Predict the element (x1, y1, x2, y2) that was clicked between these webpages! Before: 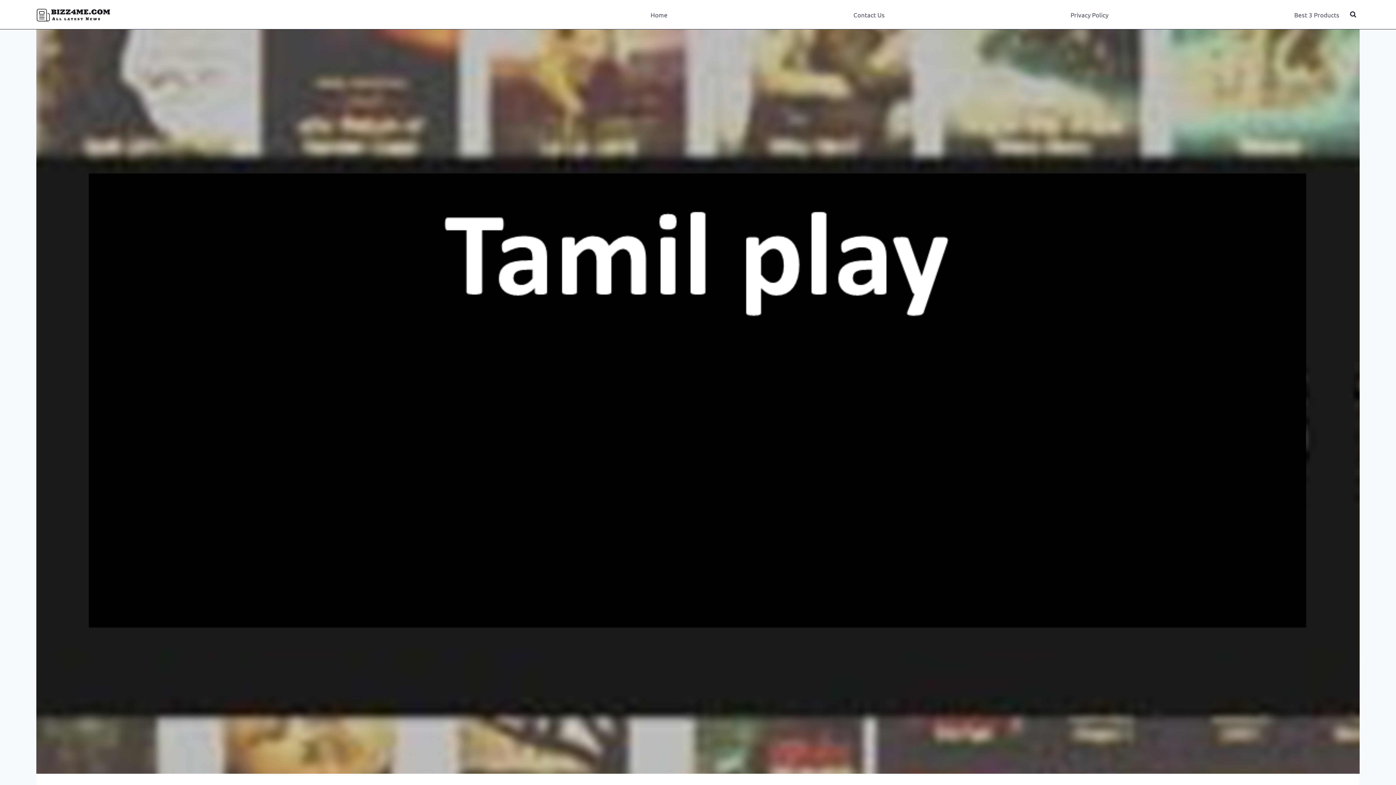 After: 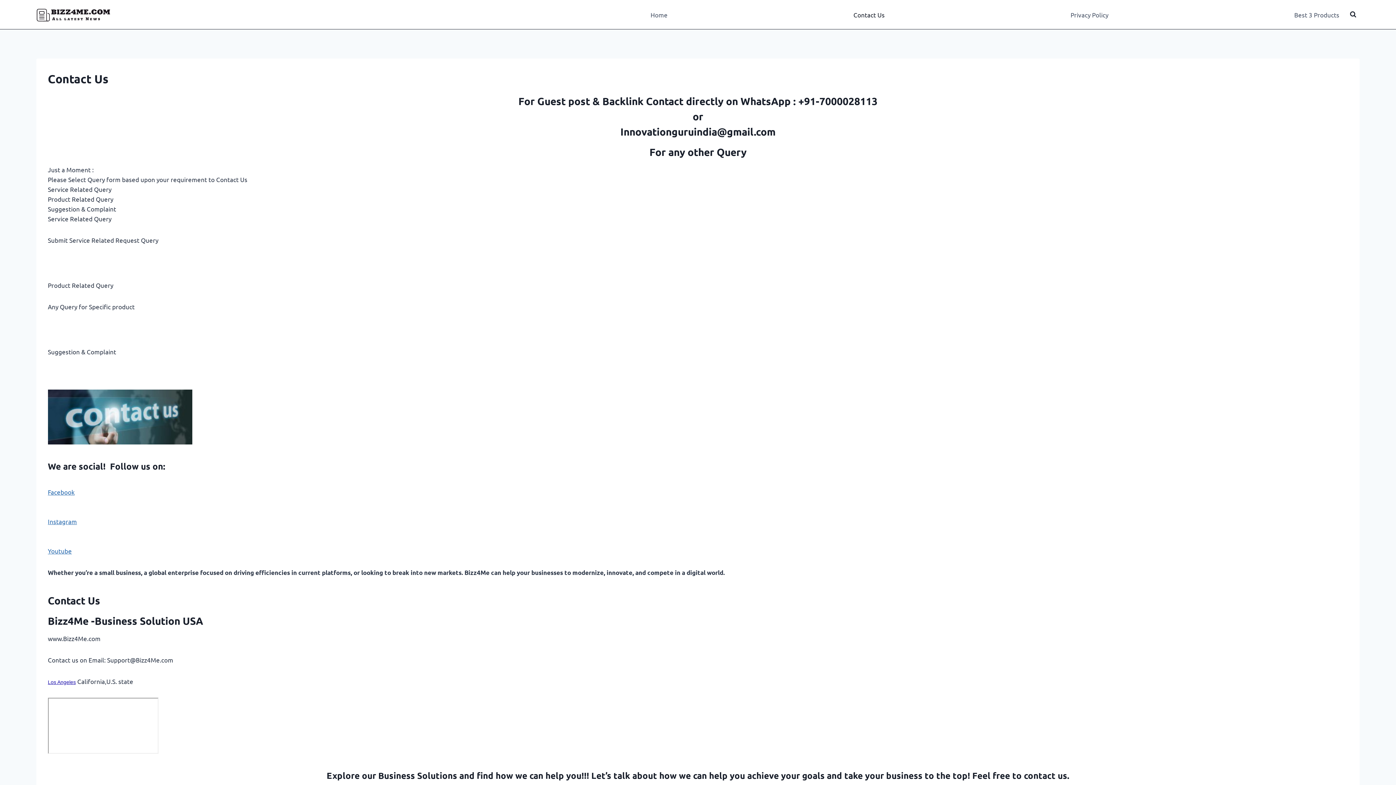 Action: label: Contact Us bbox: (849, 5, 888, 23)